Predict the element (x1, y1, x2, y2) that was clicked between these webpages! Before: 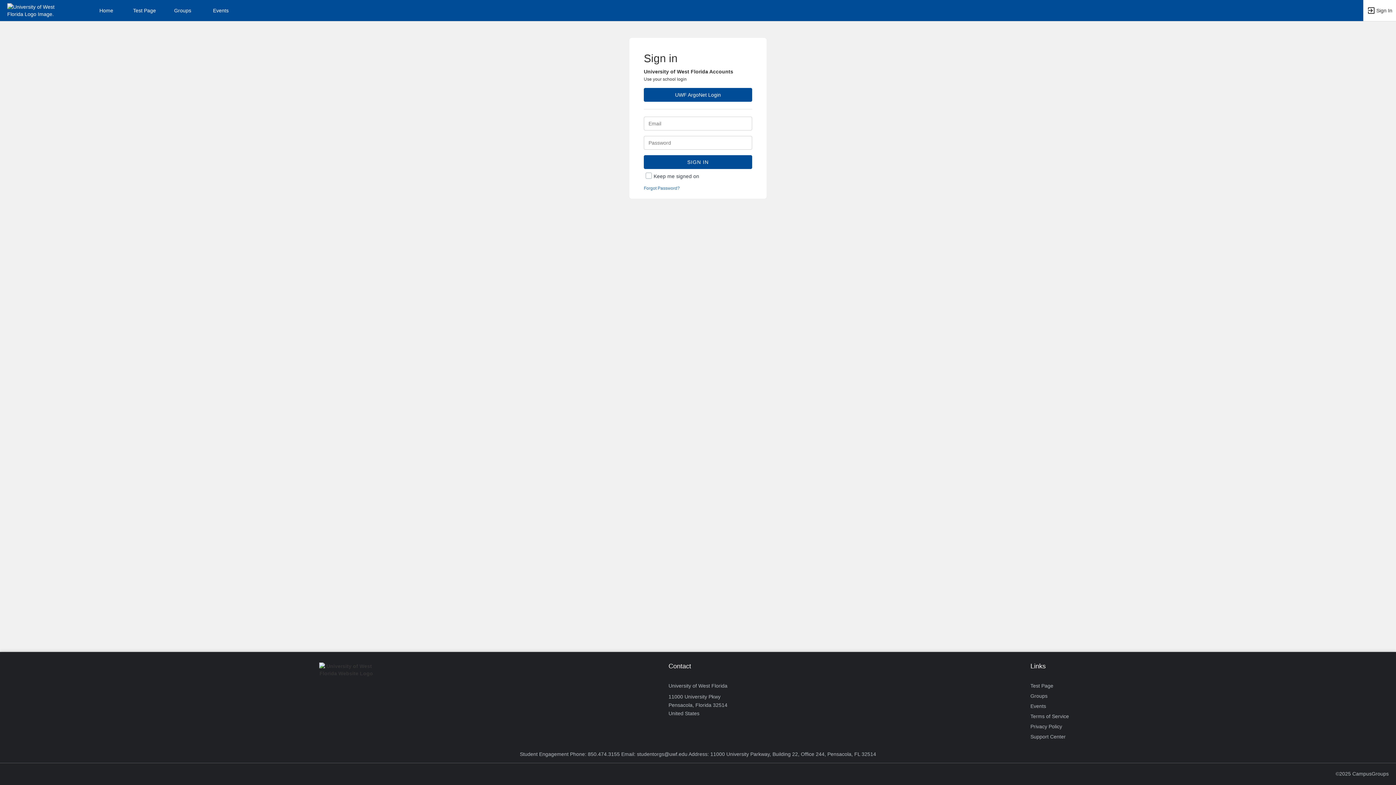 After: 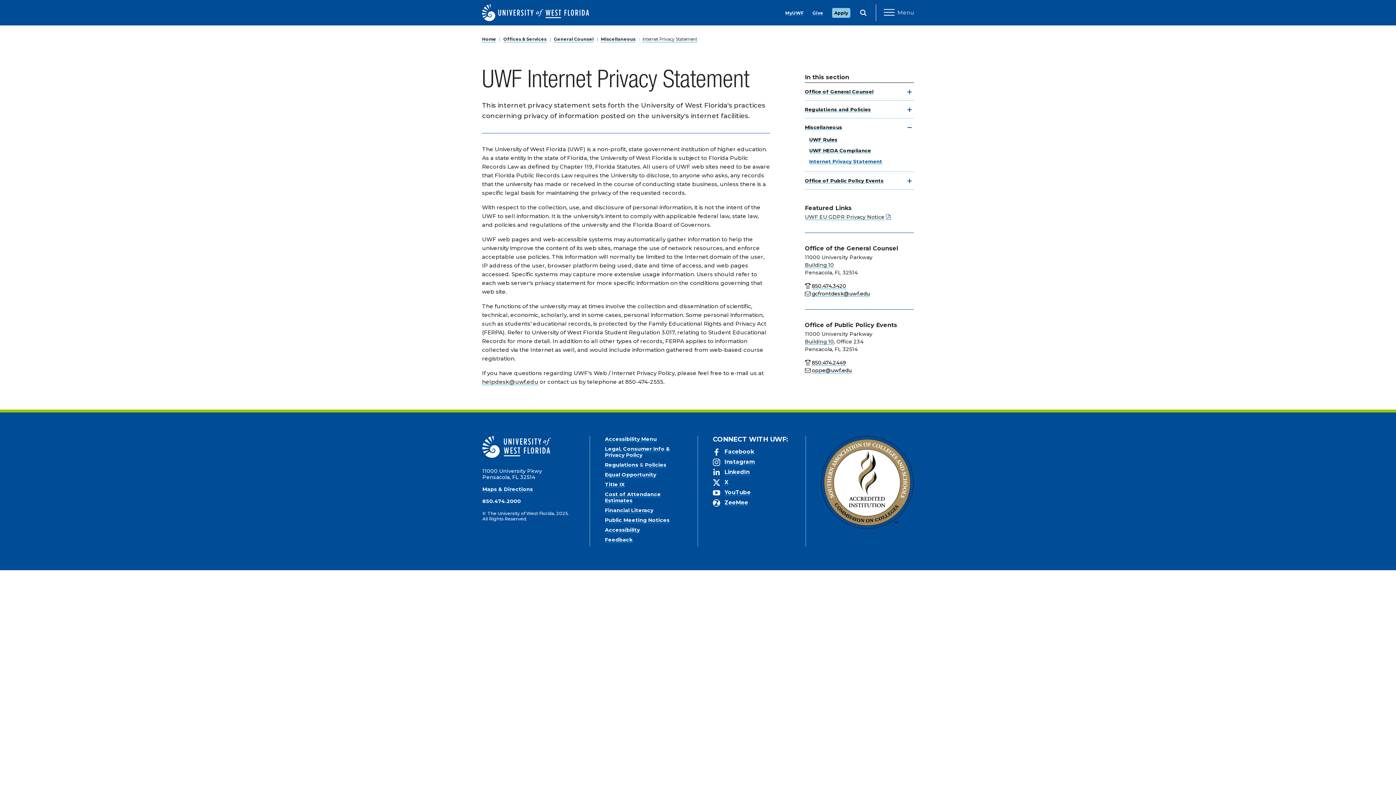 Action: label: Privacy Policy bbox: (1030, 721, 1062, 732)